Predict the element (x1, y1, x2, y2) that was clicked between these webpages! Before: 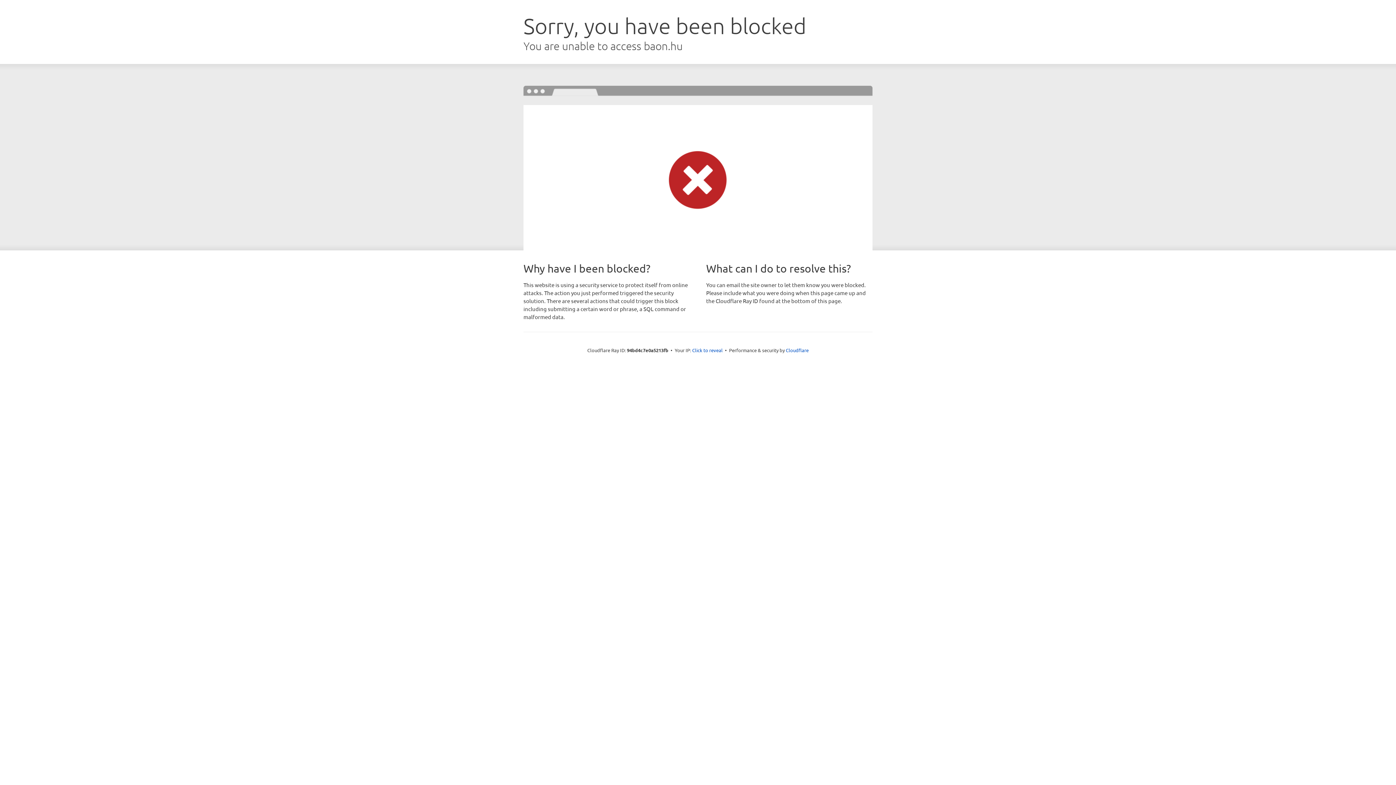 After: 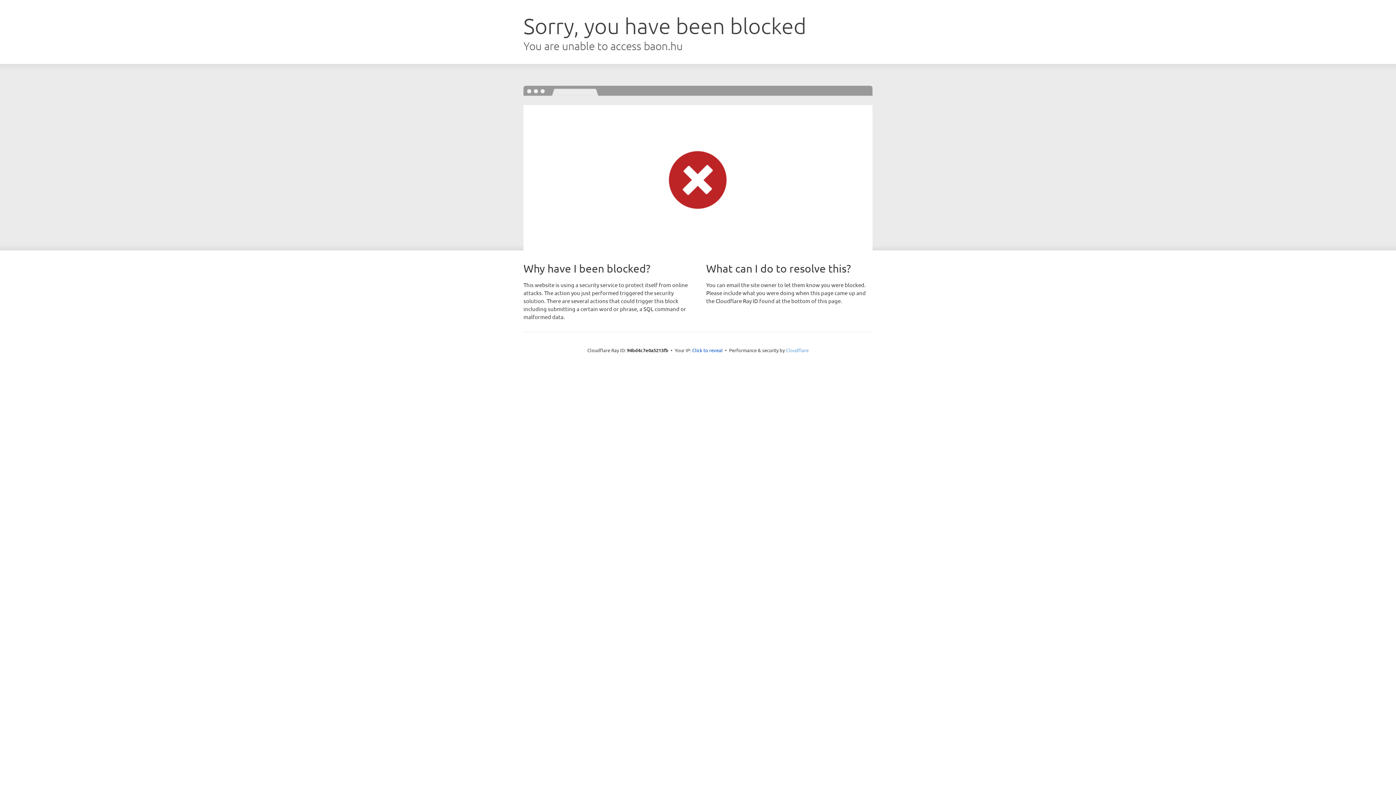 Action: bbox: (786, 347, 808, 353) label: Cloudflare